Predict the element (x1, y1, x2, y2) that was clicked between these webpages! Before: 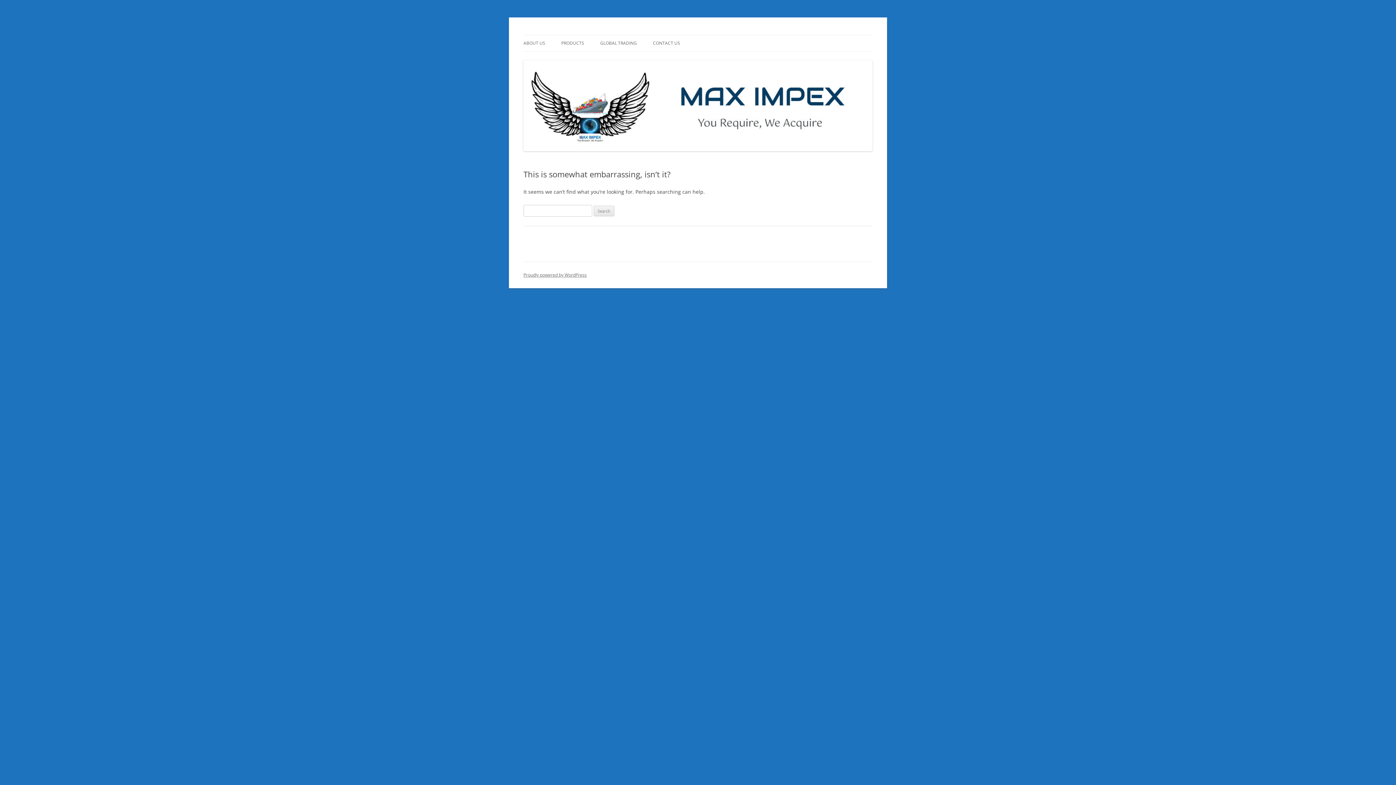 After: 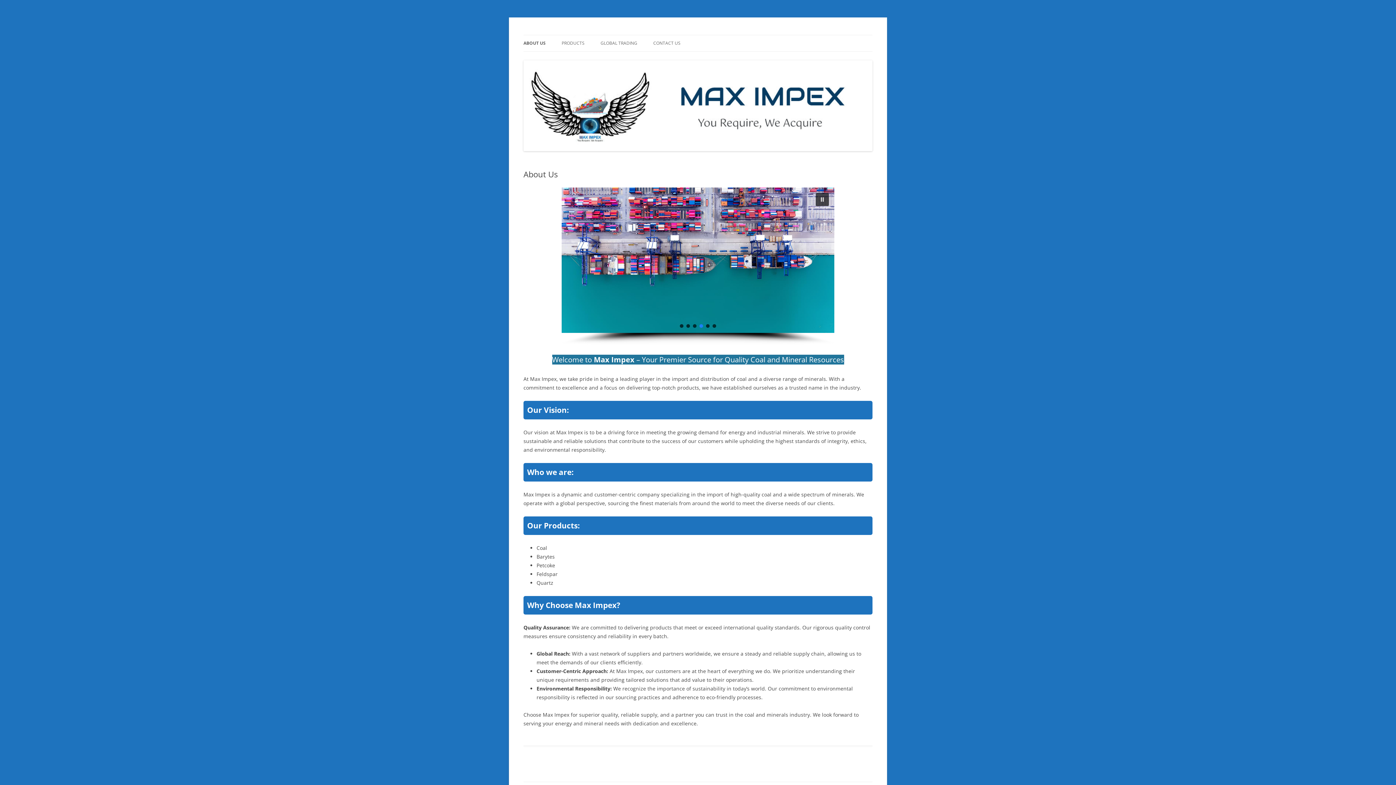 Action: bbox: (523, 145, 872, 152)